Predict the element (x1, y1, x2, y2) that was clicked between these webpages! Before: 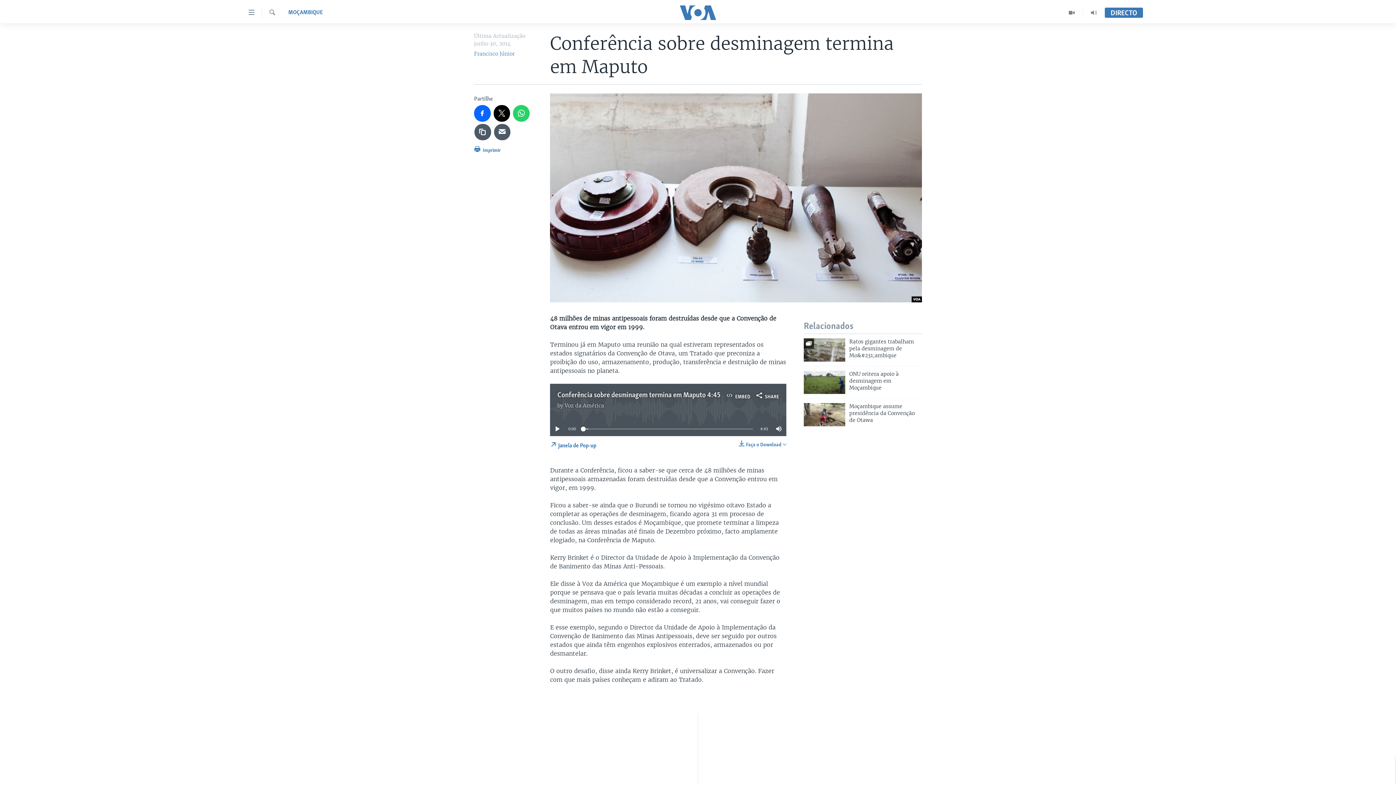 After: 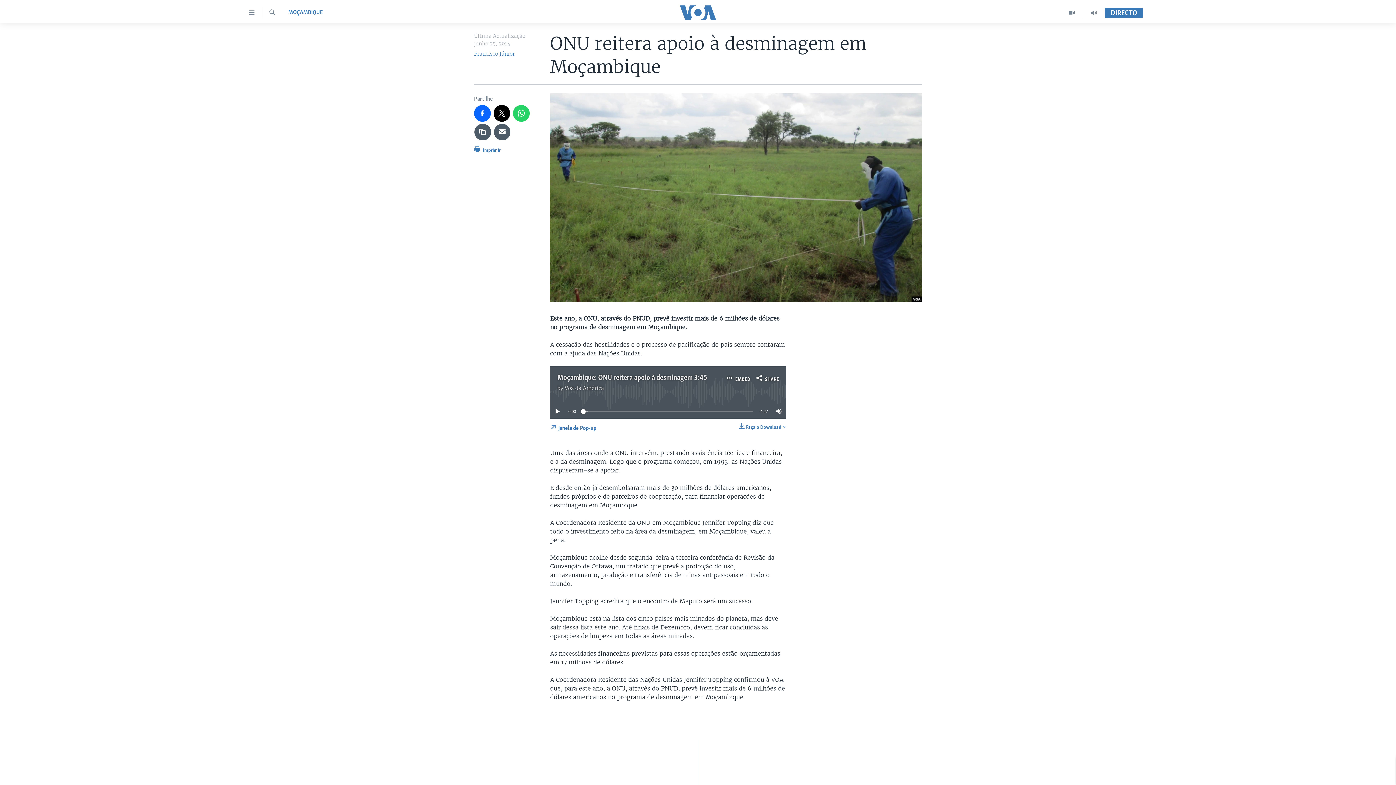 Action: bbox: (849, 370, 922, 396) label: ONU reitera apoio à desminagem em Moçambique